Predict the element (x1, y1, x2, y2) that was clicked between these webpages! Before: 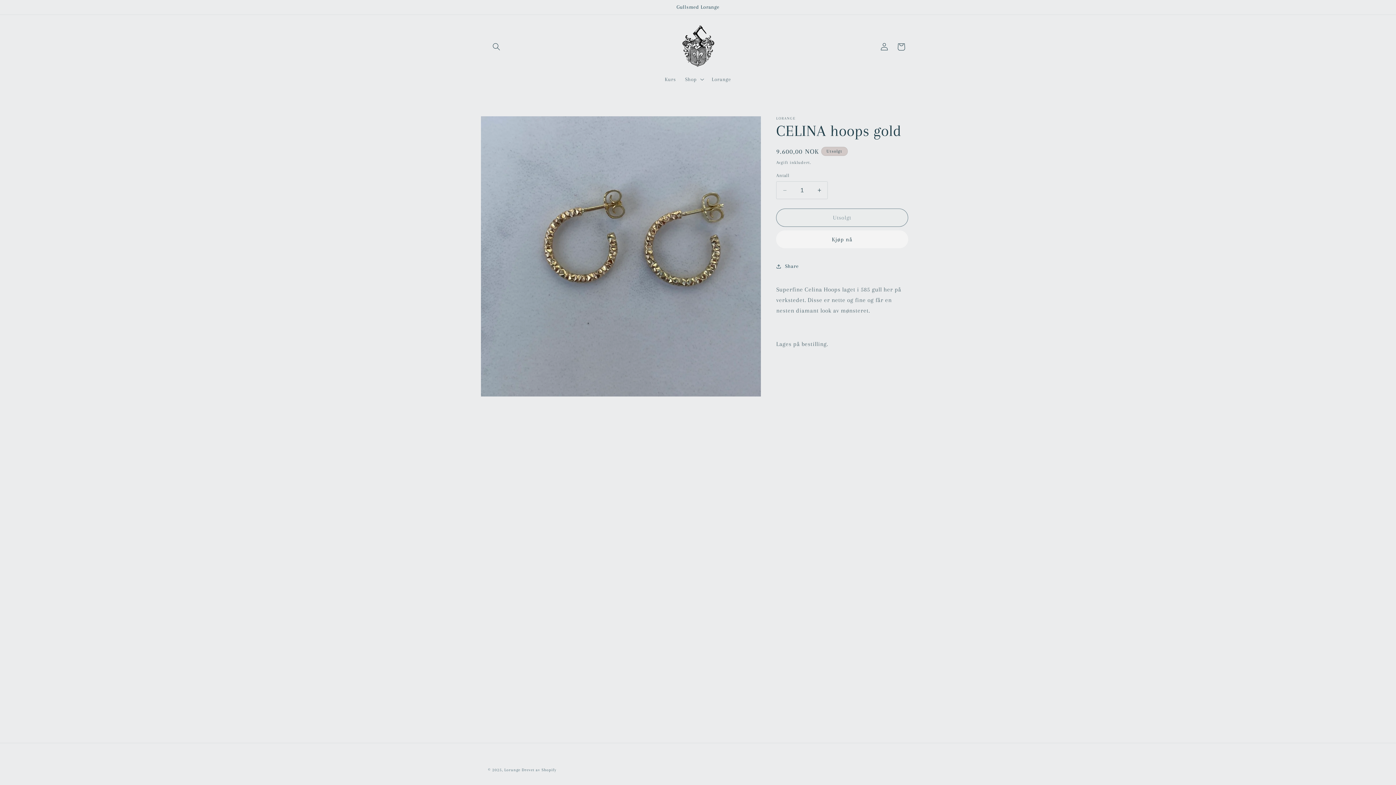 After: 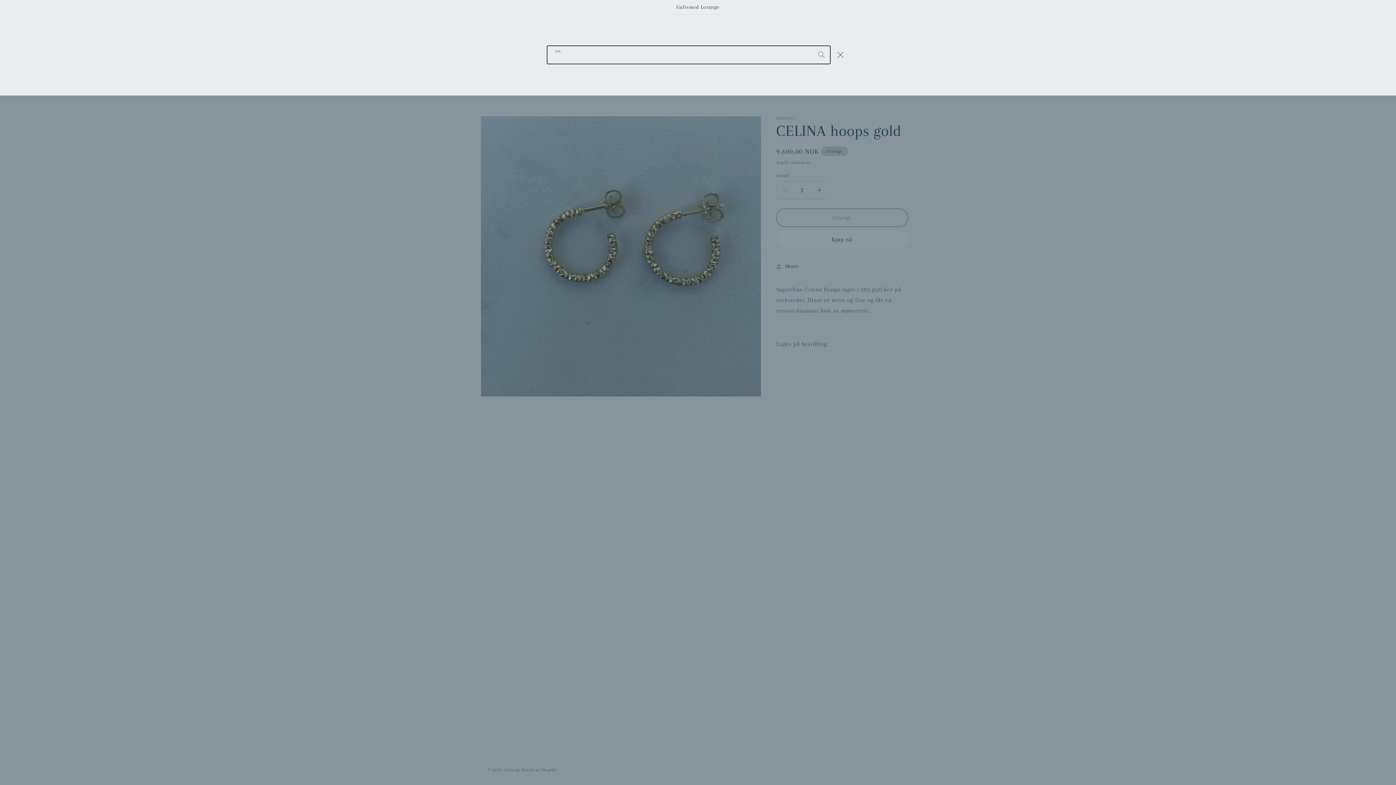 Action: label: Søk bbox: (488, 38, 504, 55)